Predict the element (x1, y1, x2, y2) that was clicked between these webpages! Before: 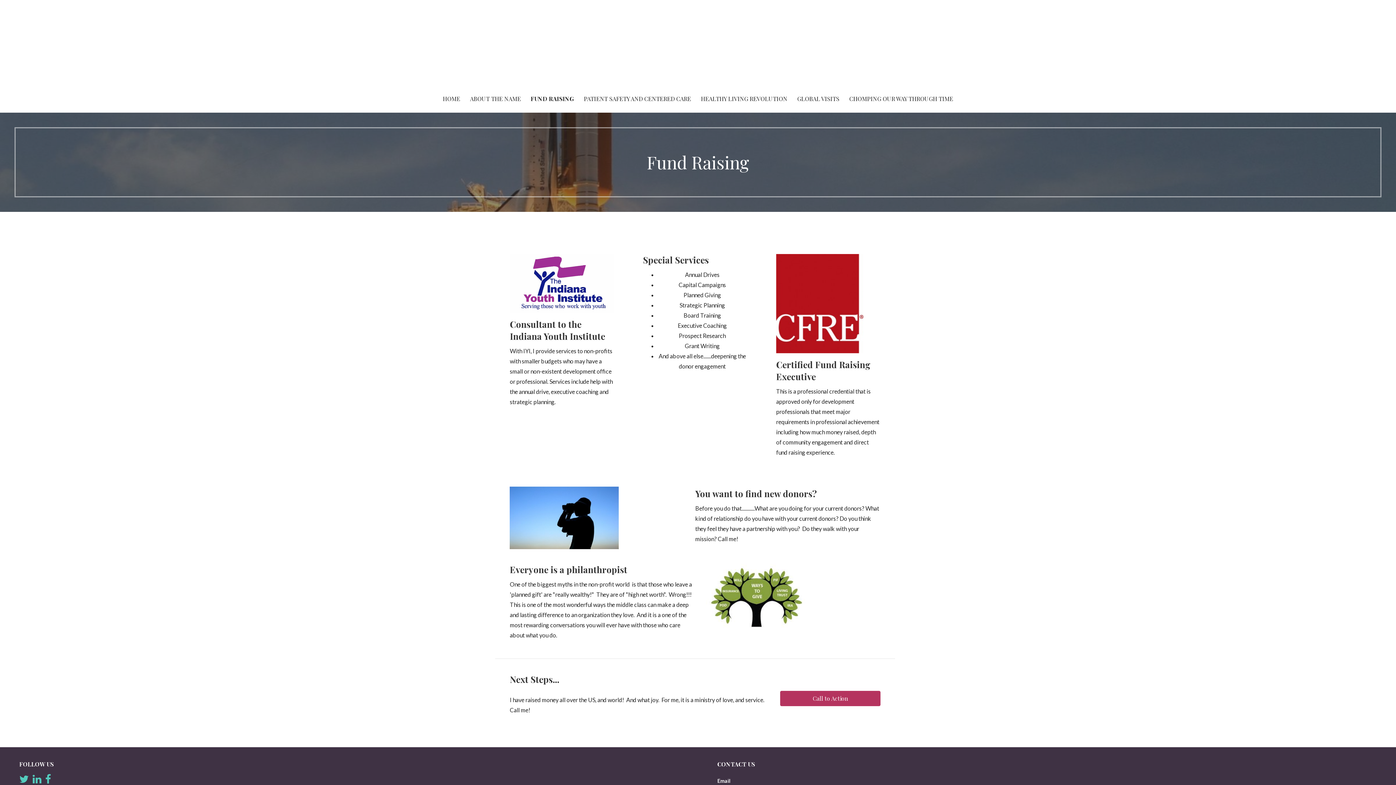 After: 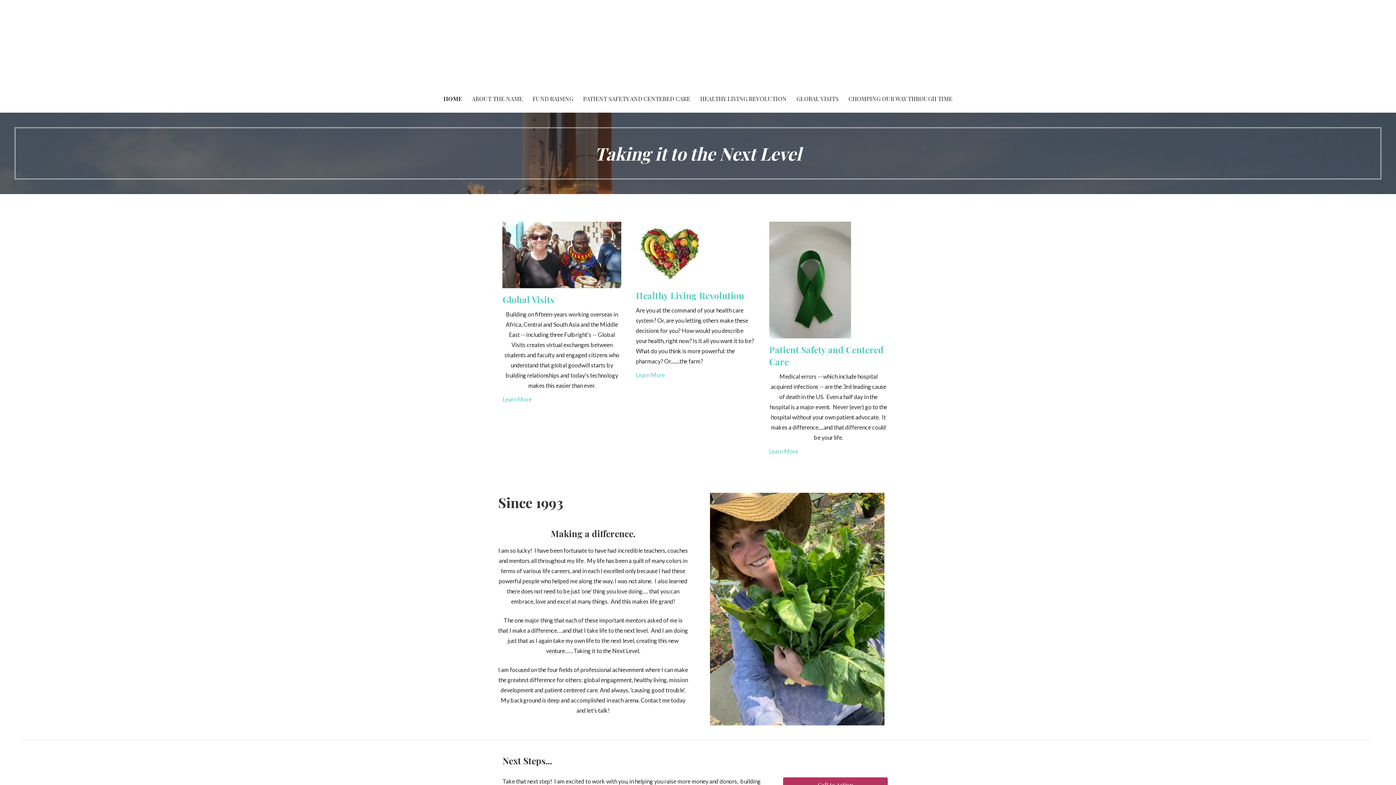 Action: label: HOME bbox: (438, 85, 464, 112)